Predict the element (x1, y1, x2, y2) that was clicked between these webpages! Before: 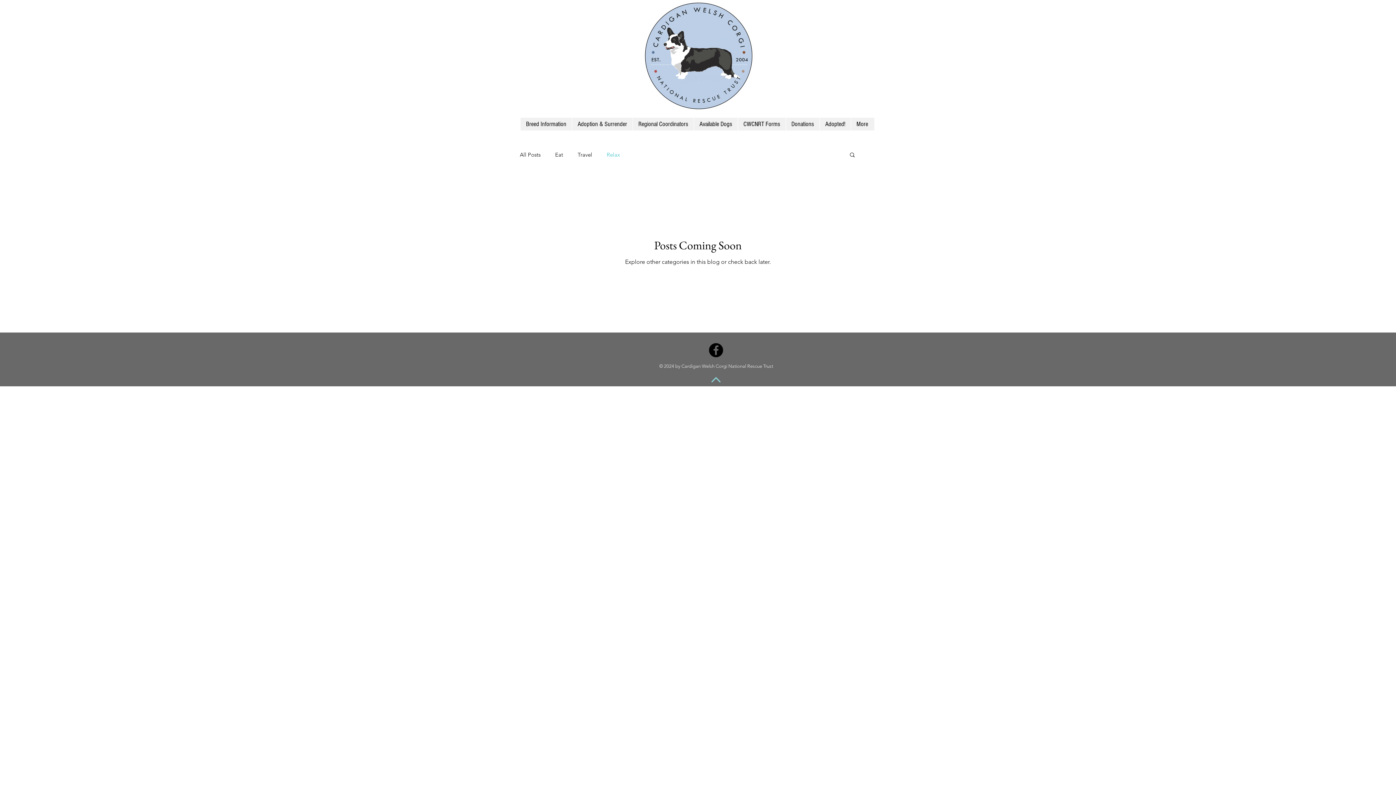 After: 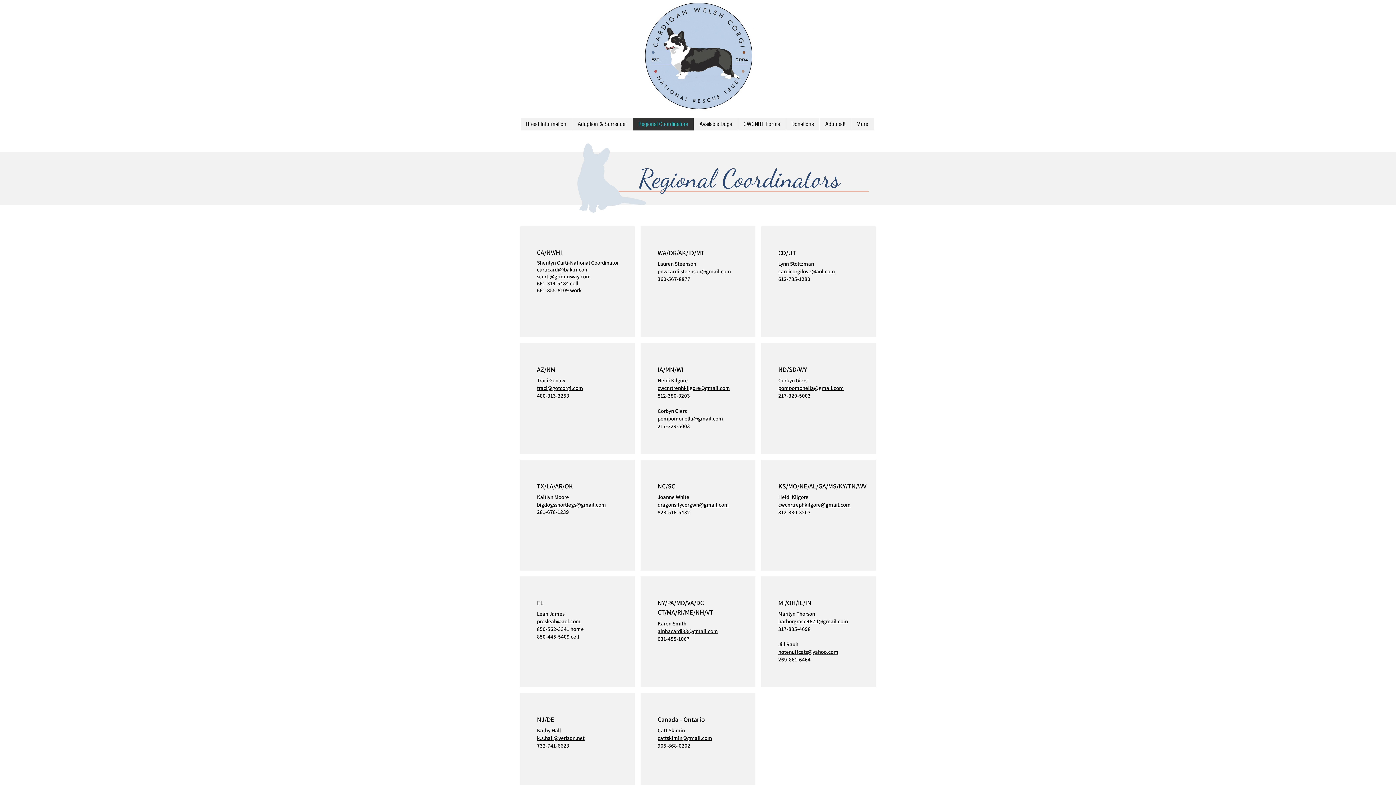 Action: label: Regional Coordinators bbox: (632, 117, 693, 130)